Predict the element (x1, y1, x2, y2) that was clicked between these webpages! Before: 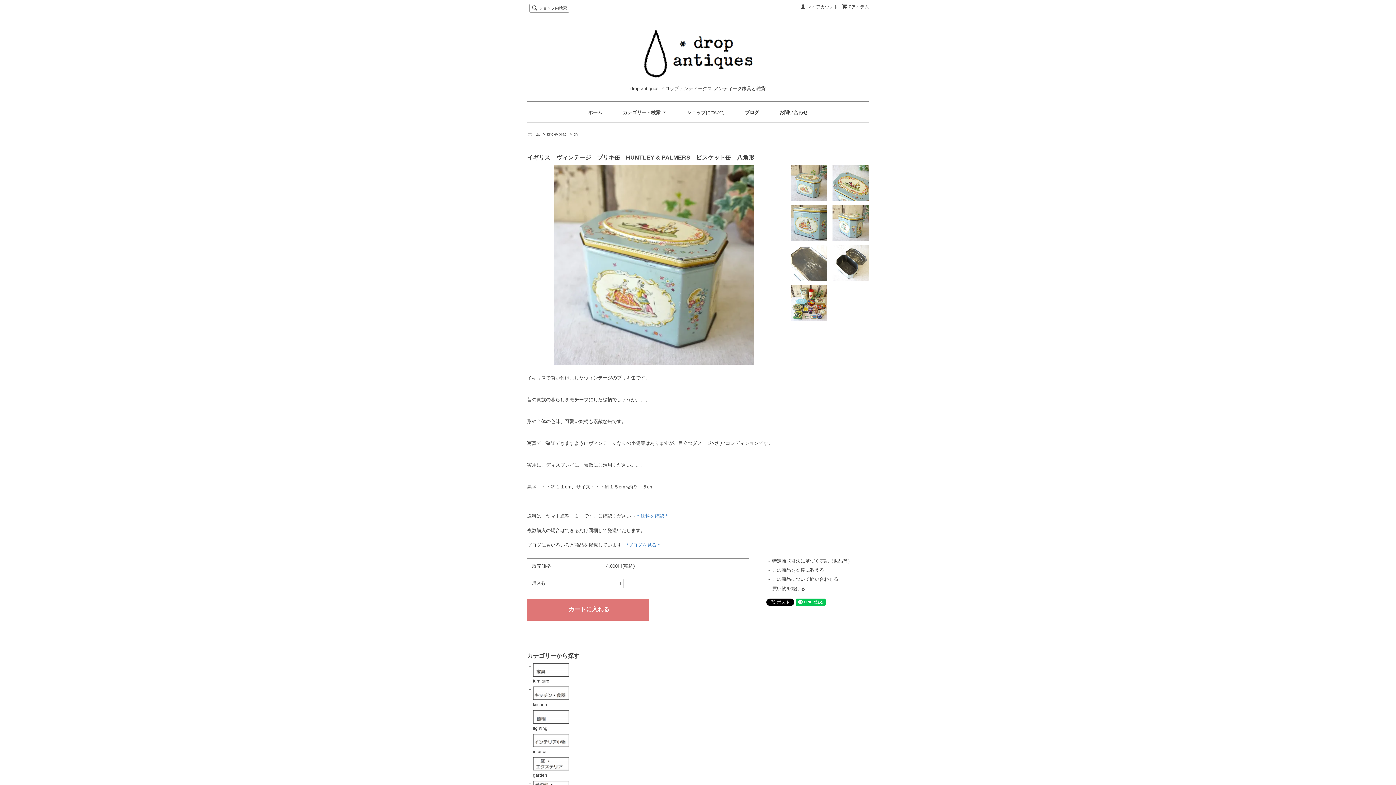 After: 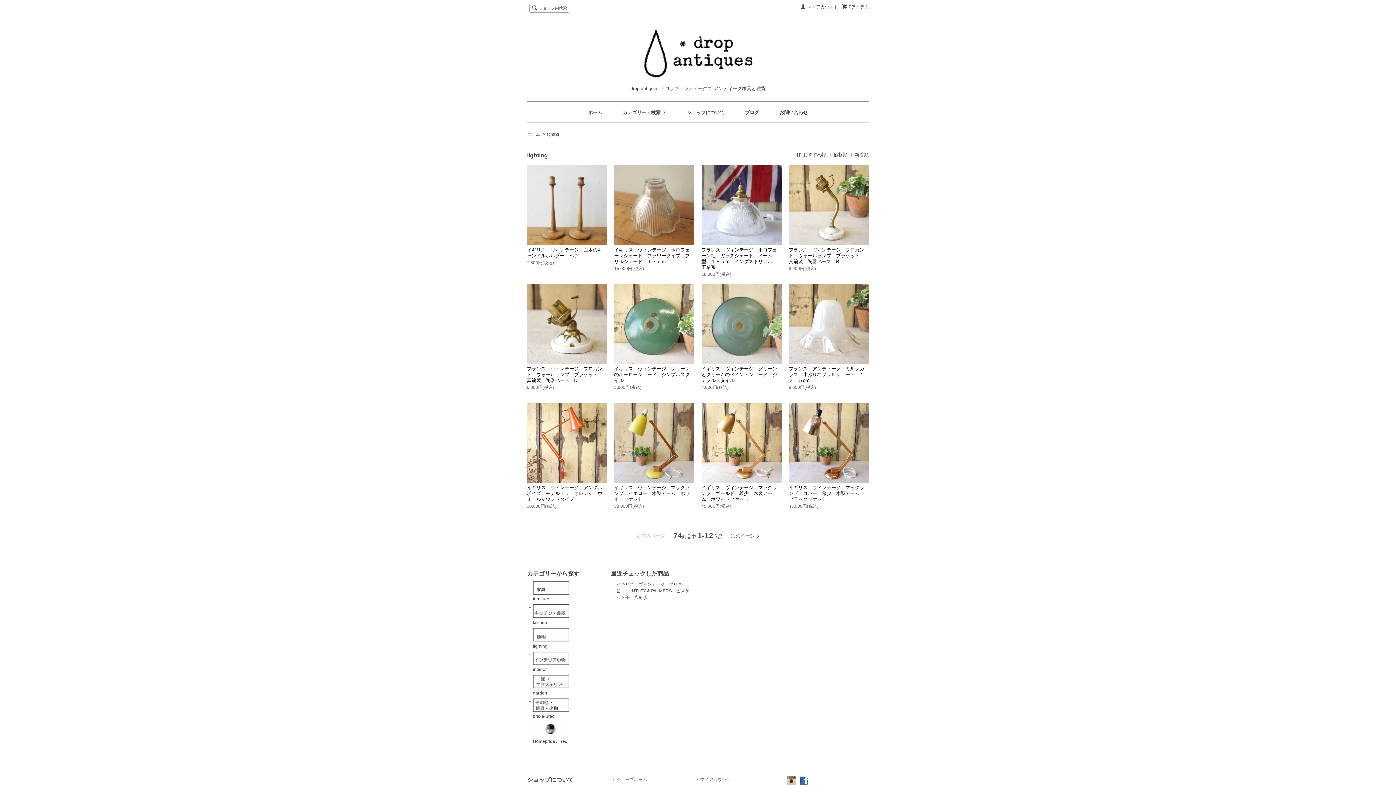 Action: label: lighting bbox: (533, 710, 605, 731)